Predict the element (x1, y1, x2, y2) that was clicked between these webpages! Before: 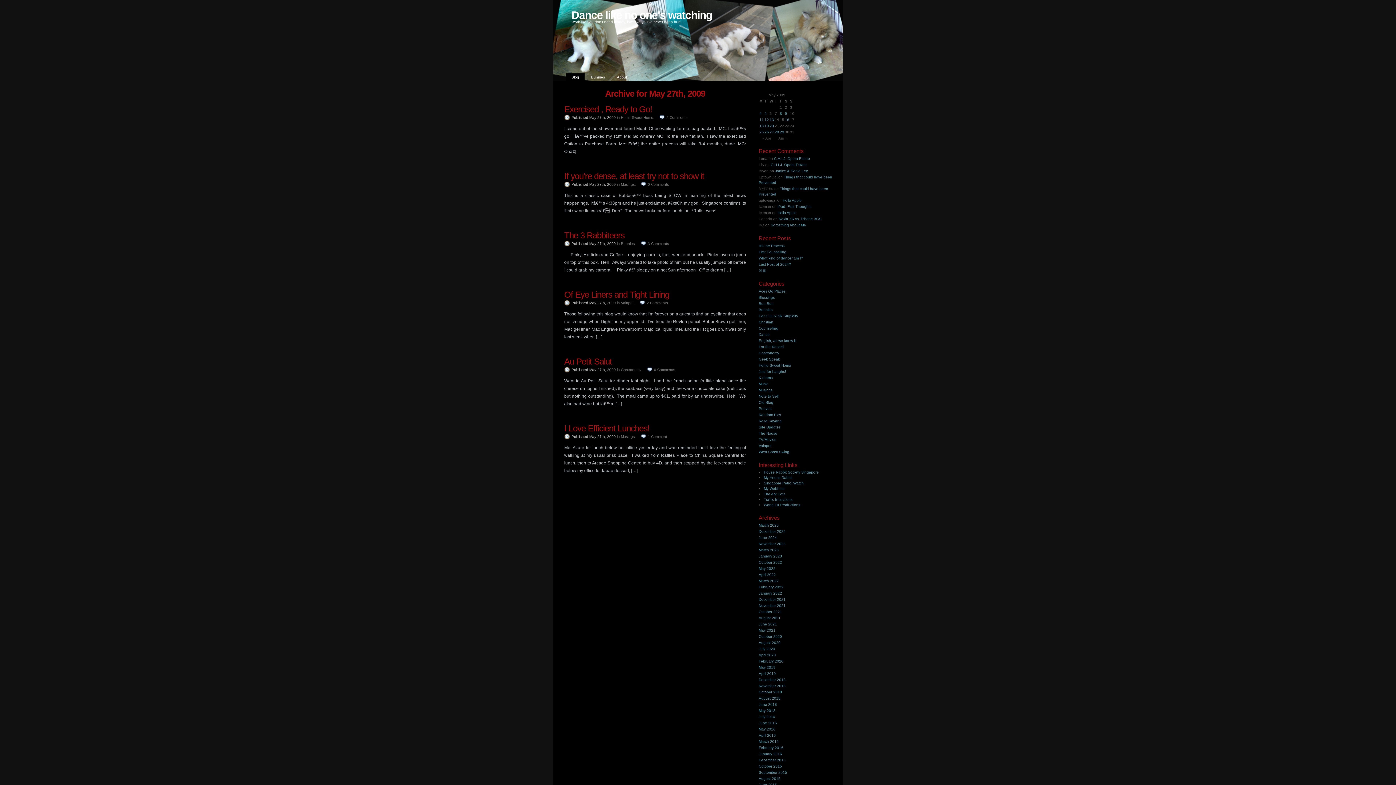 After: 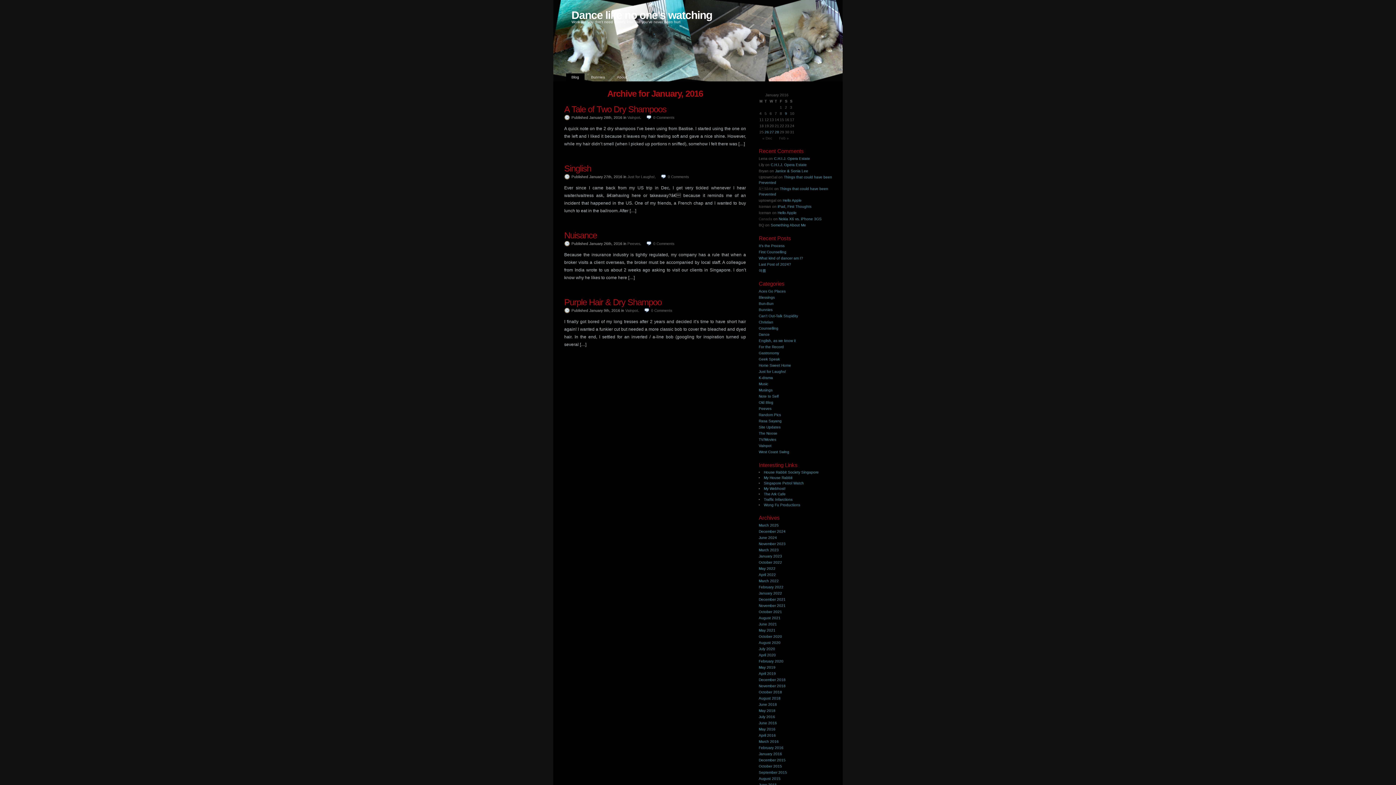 Action: bbox: (758, 752, 782, 756) label: January 2016